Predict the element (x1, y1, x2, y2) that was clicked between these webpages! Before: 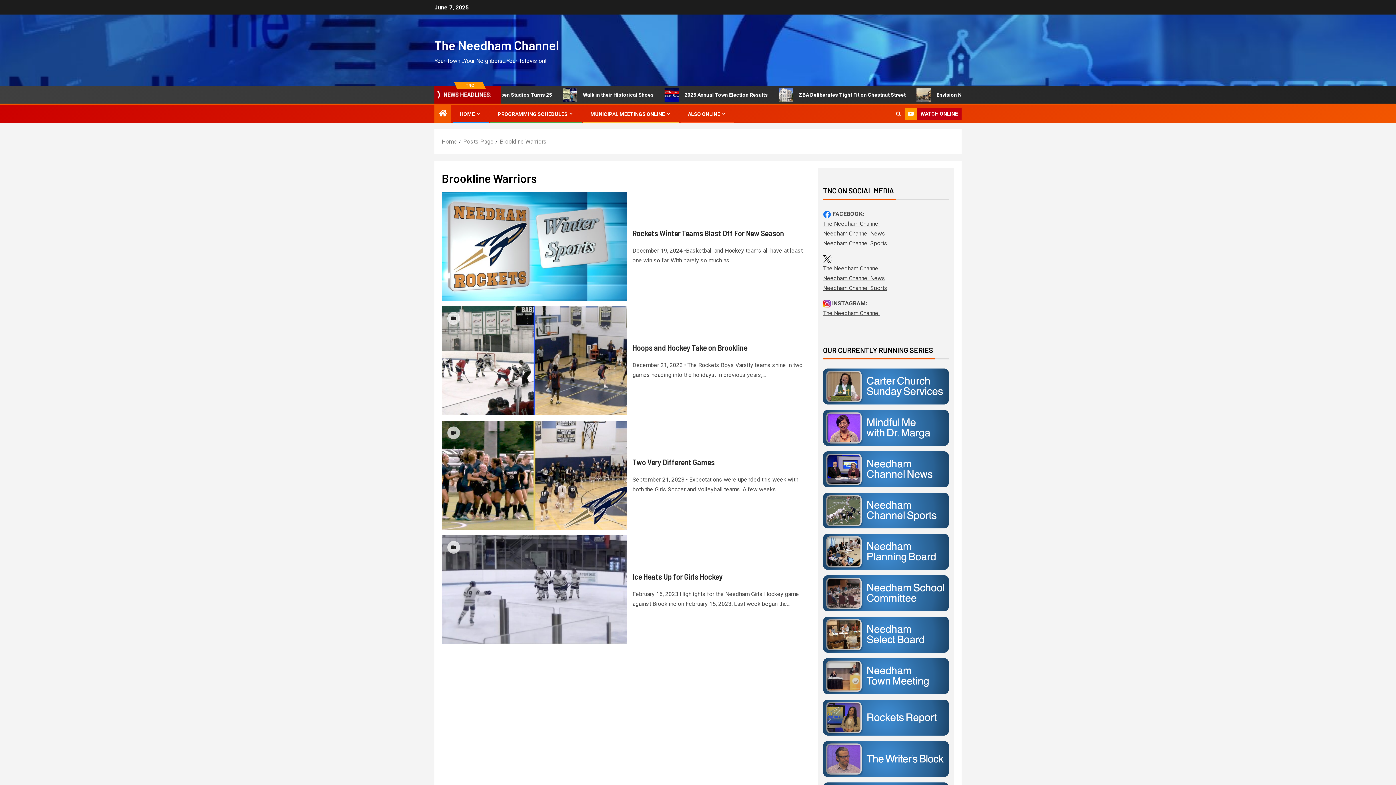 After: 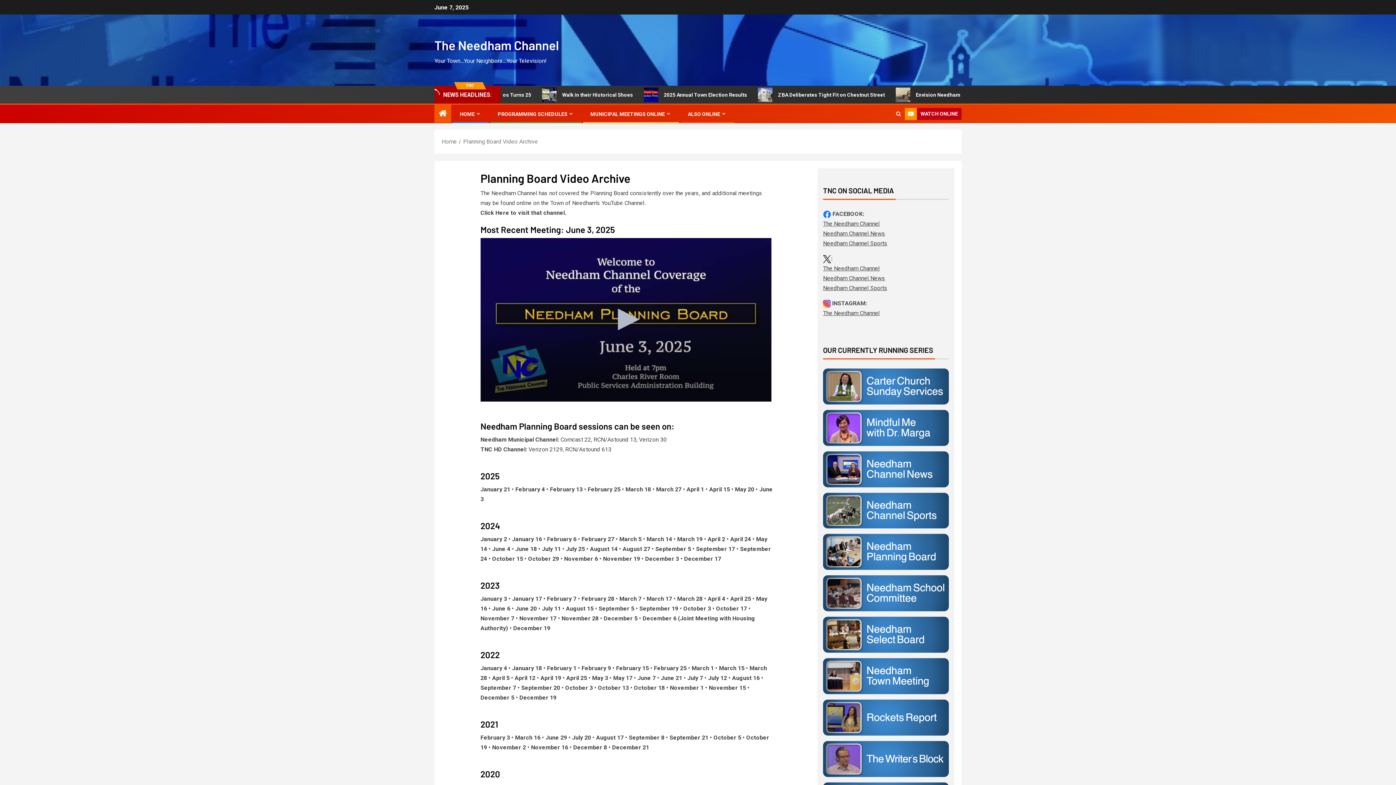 Action: bbox: (823, 548, 949, 555)